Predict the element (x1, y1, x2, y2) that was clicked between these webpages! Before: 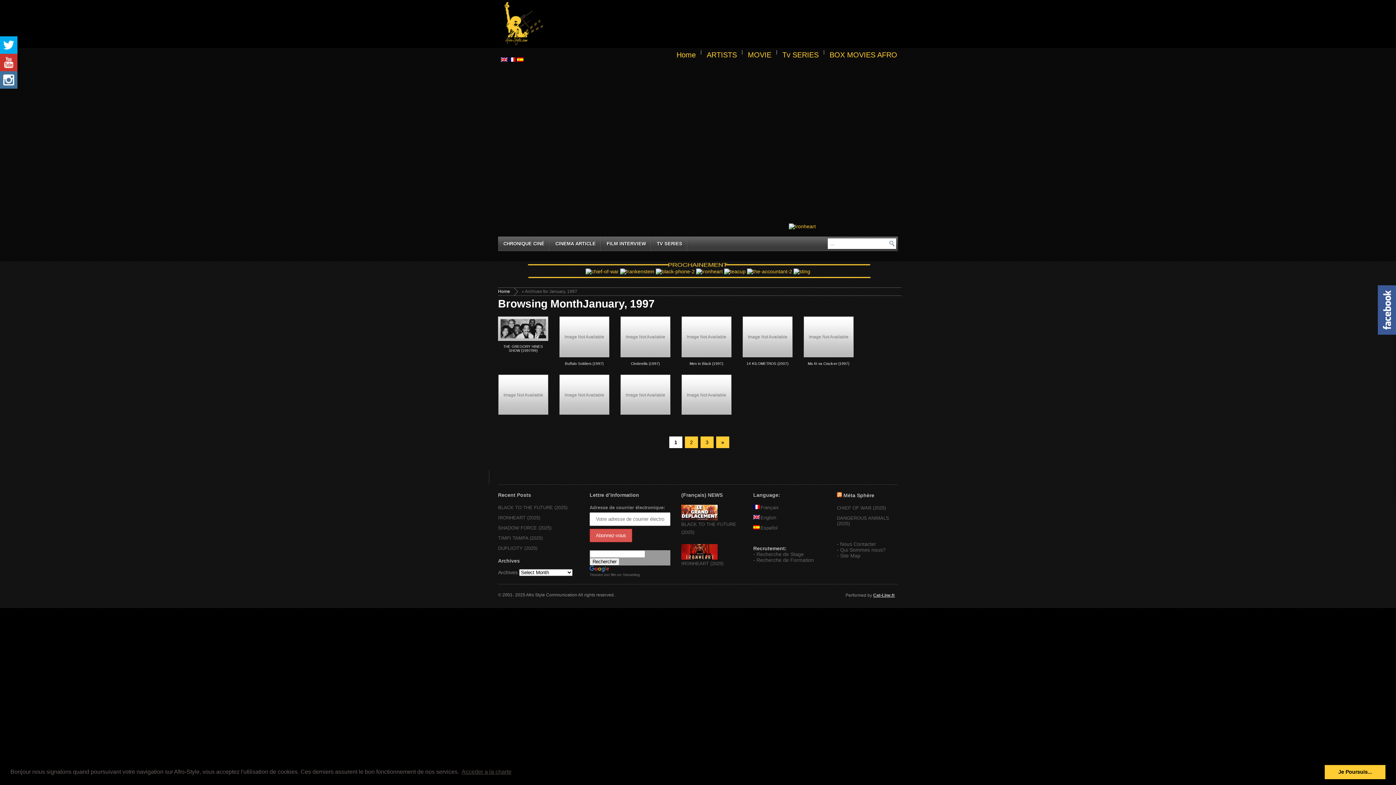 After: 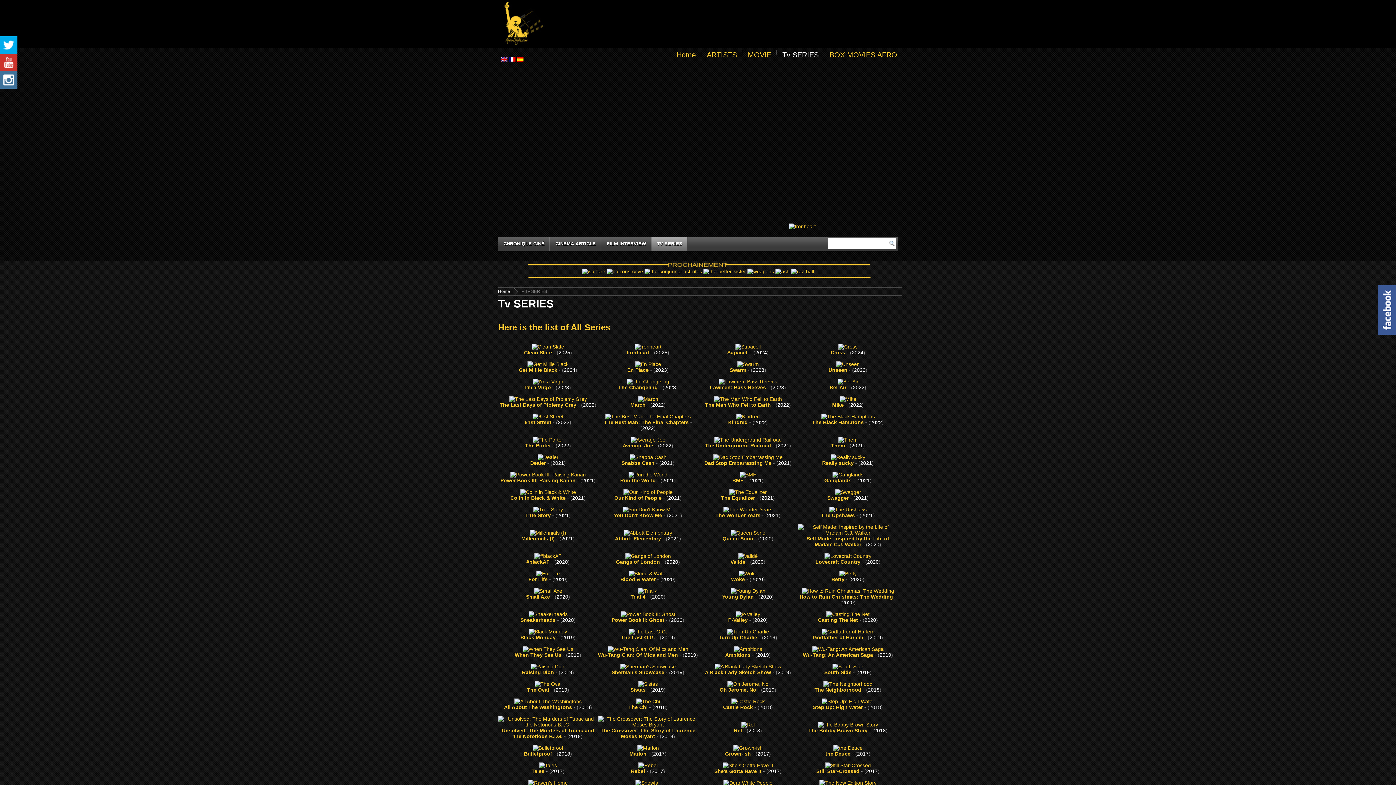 Action: label: Tv SERIES bbox: (777, 48, 824, 61)